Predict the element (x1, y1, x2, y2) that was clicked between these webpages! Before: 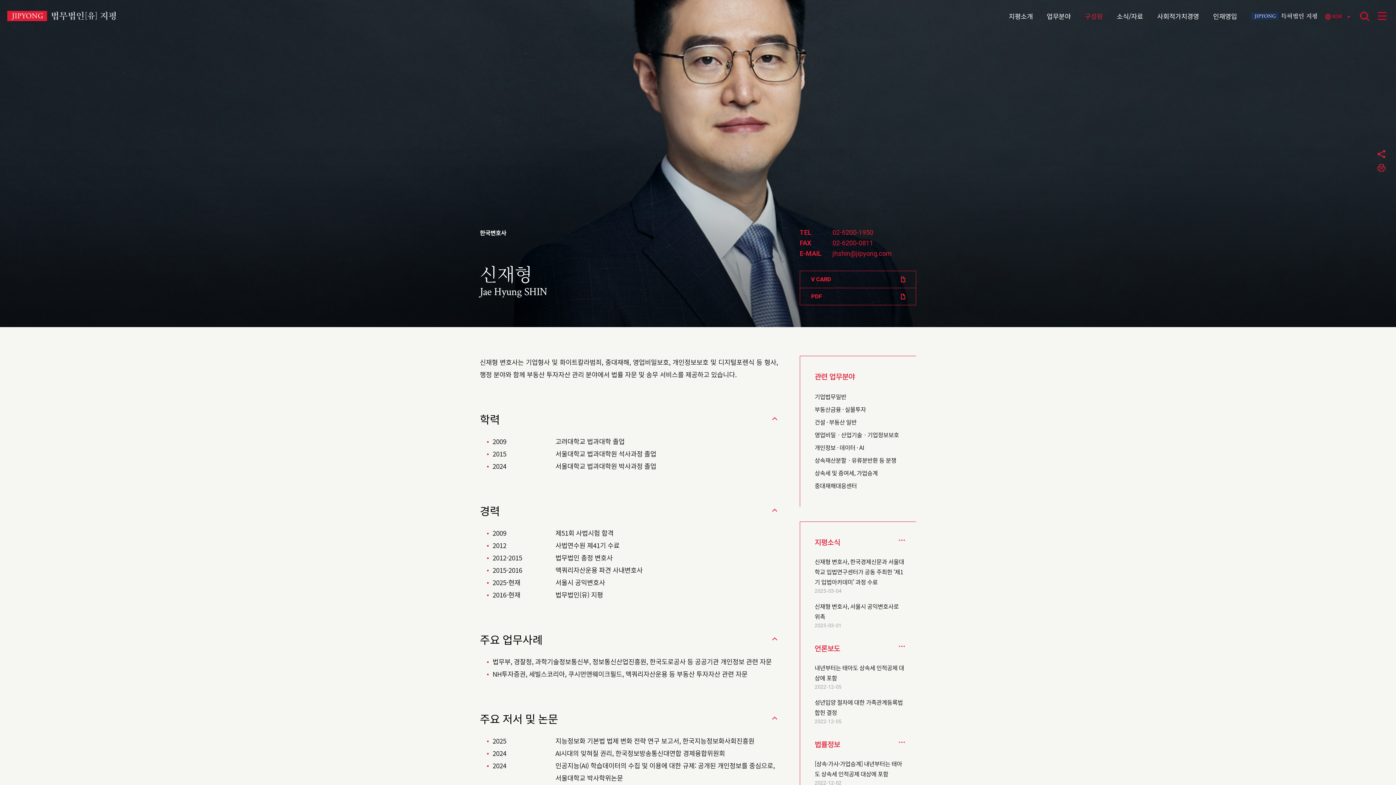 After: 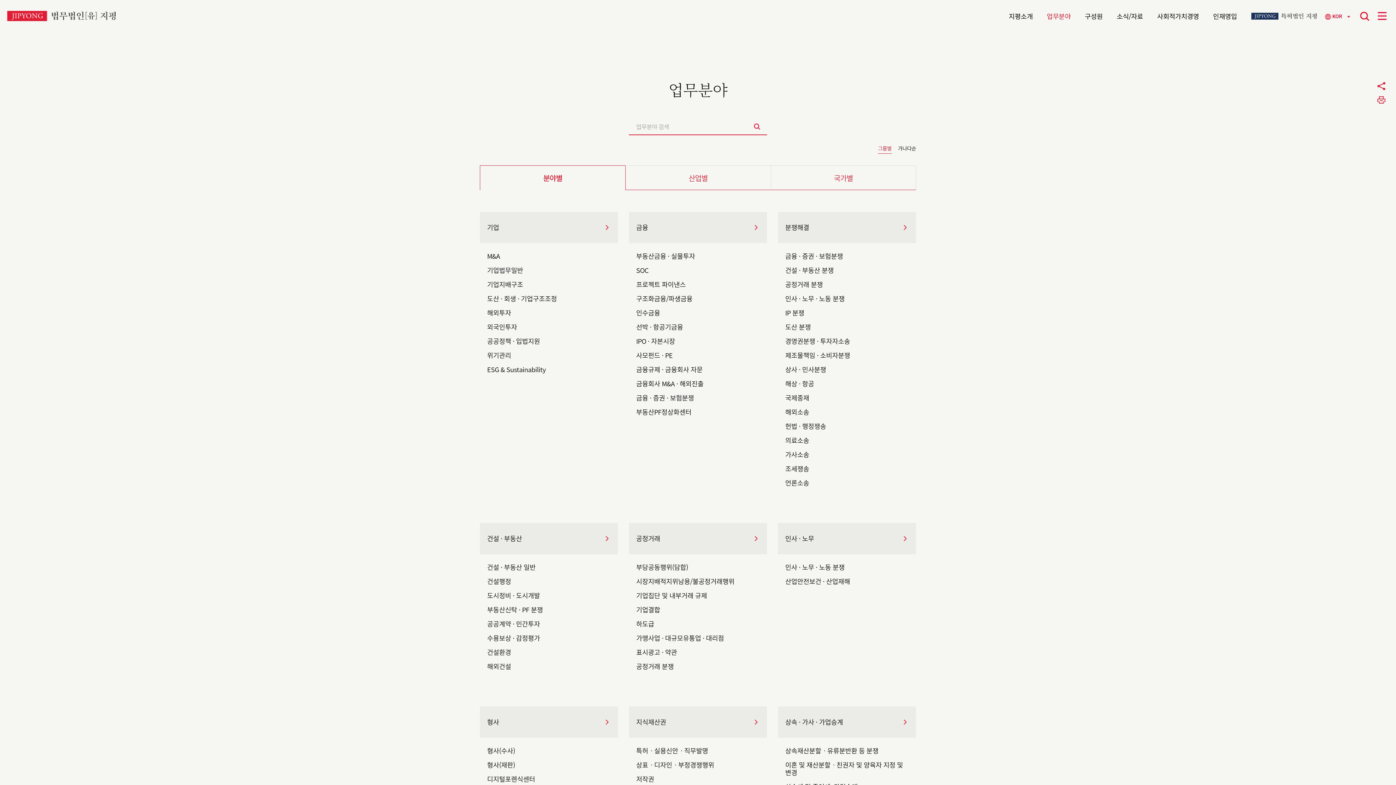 Action: bbox: (1047, 10, 1071, 19) label: 업무분야